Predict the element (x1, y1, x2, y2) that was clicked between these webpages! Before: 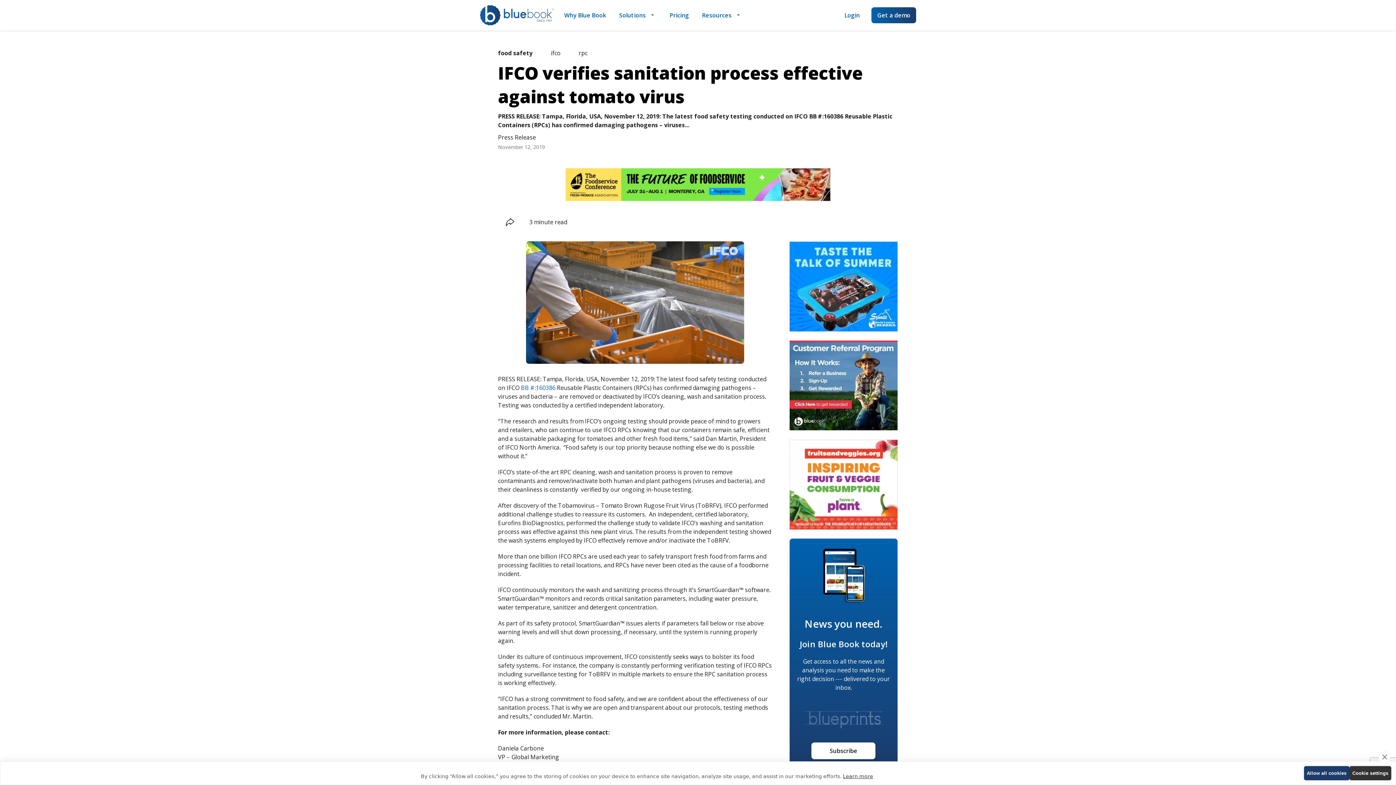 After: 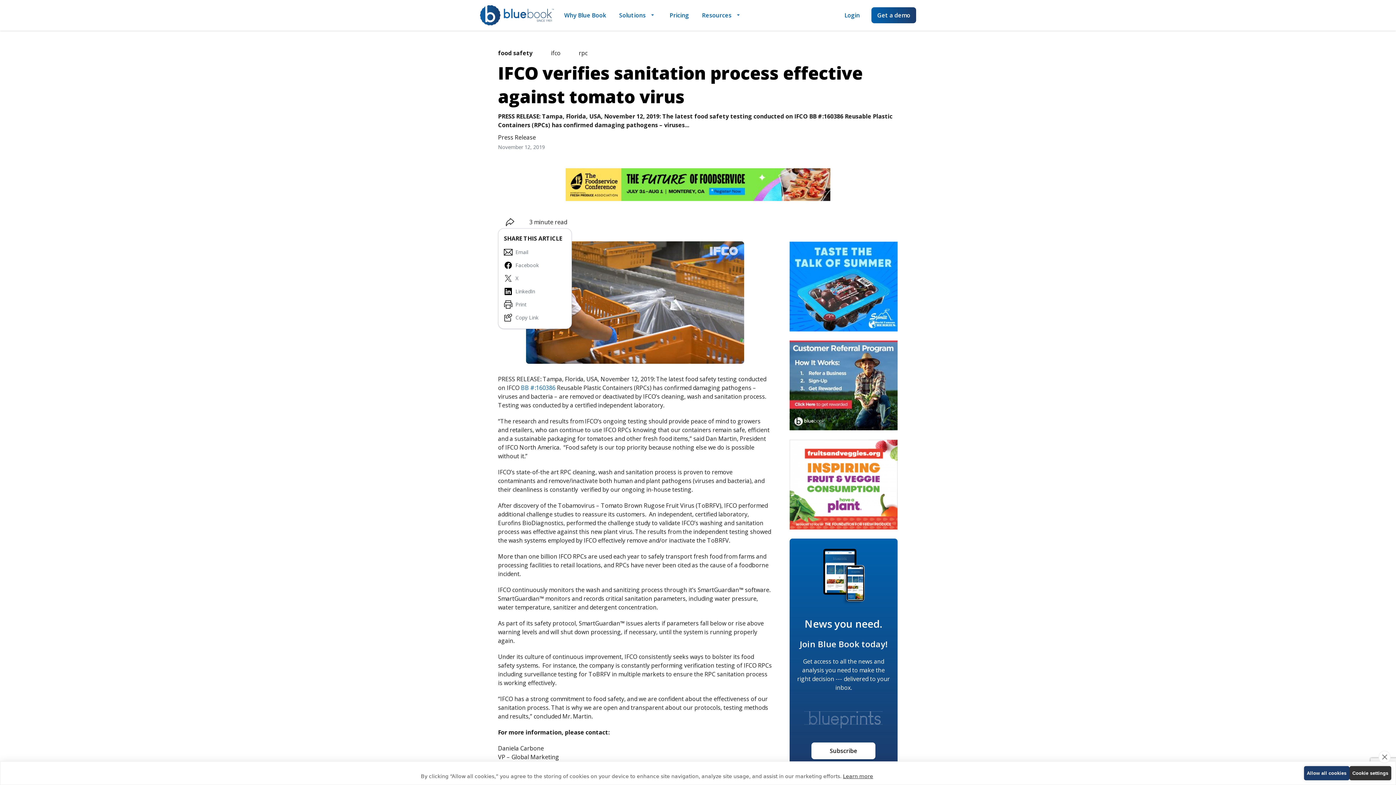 Action: bbox: (505, 217, 514, 226)